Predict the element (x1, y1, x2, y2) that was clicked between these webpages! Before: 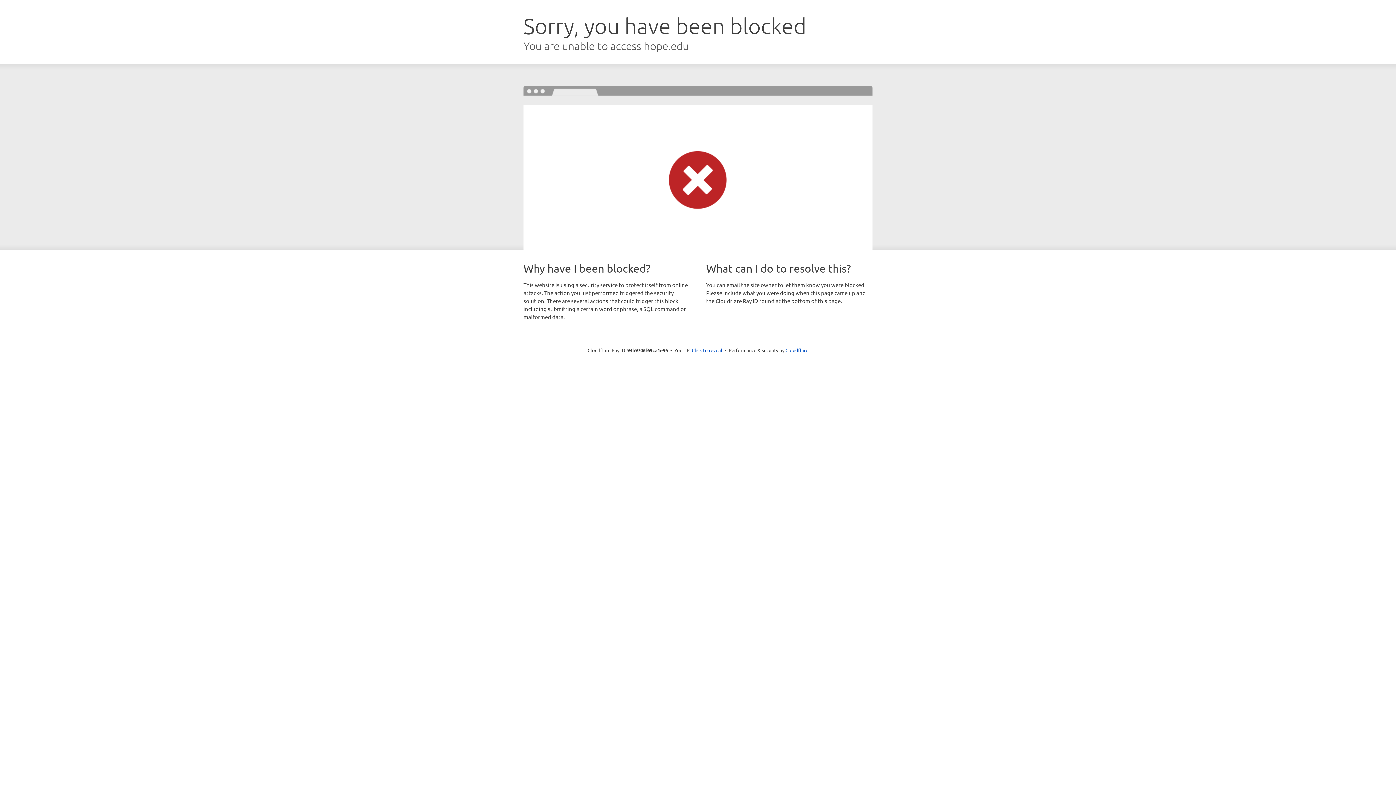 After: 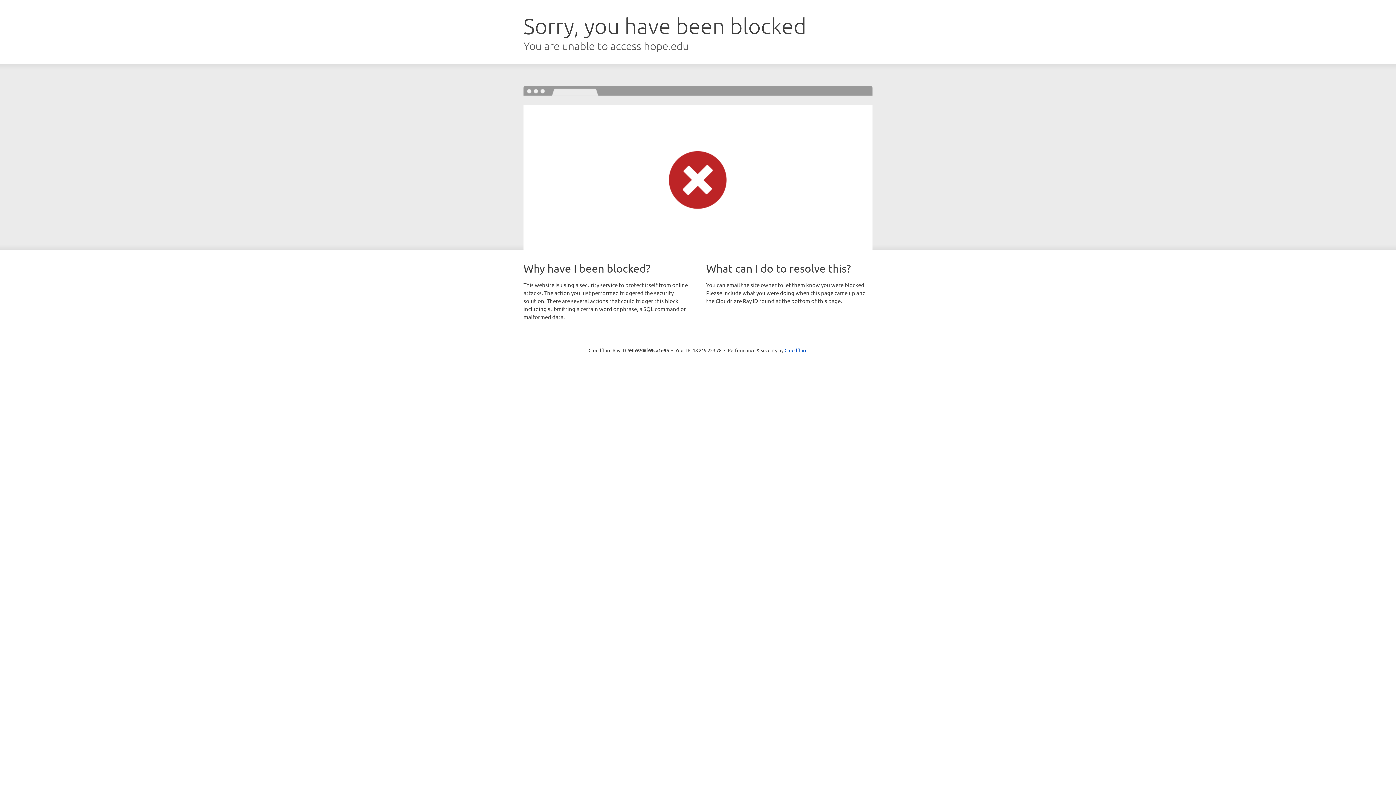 Action: label: Click to reveal bbox: (692, 346, 722, 353)